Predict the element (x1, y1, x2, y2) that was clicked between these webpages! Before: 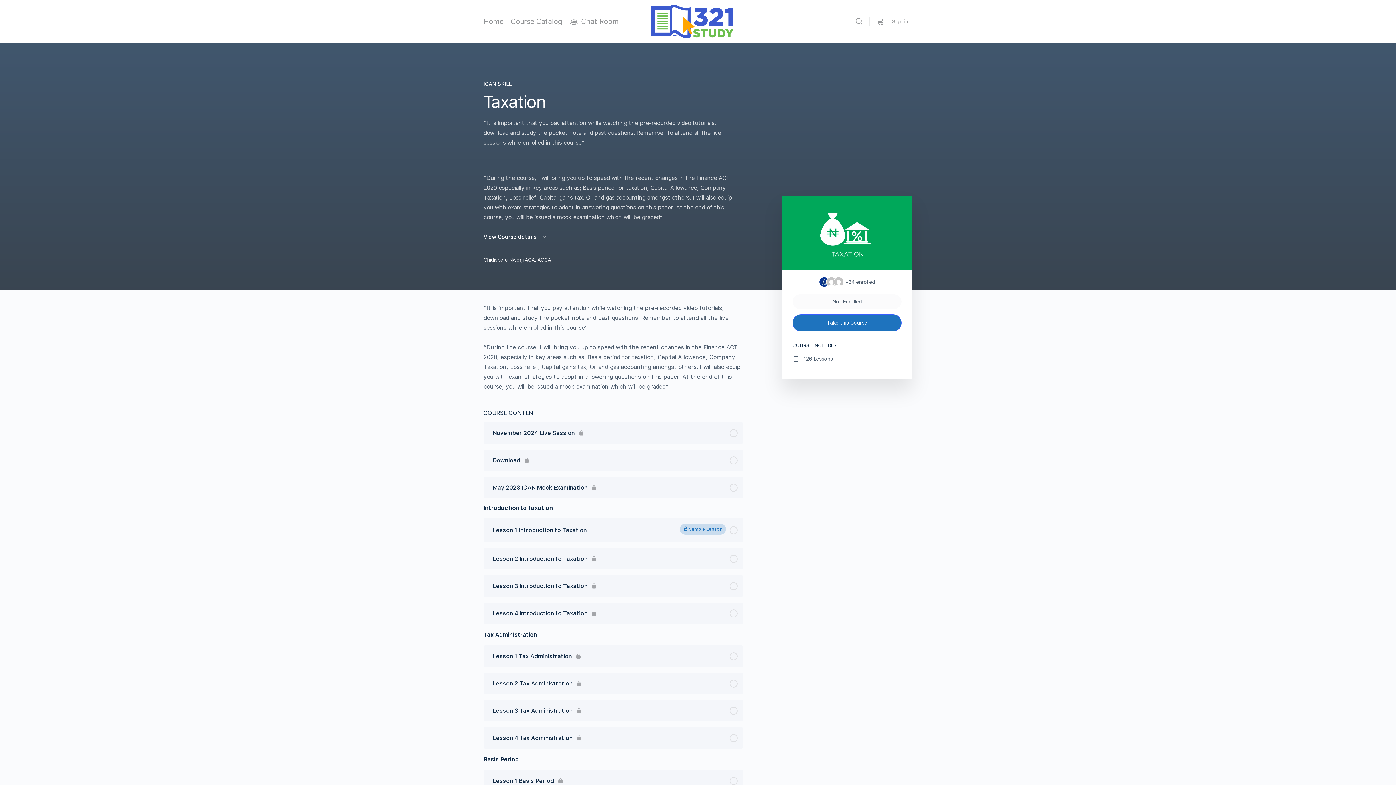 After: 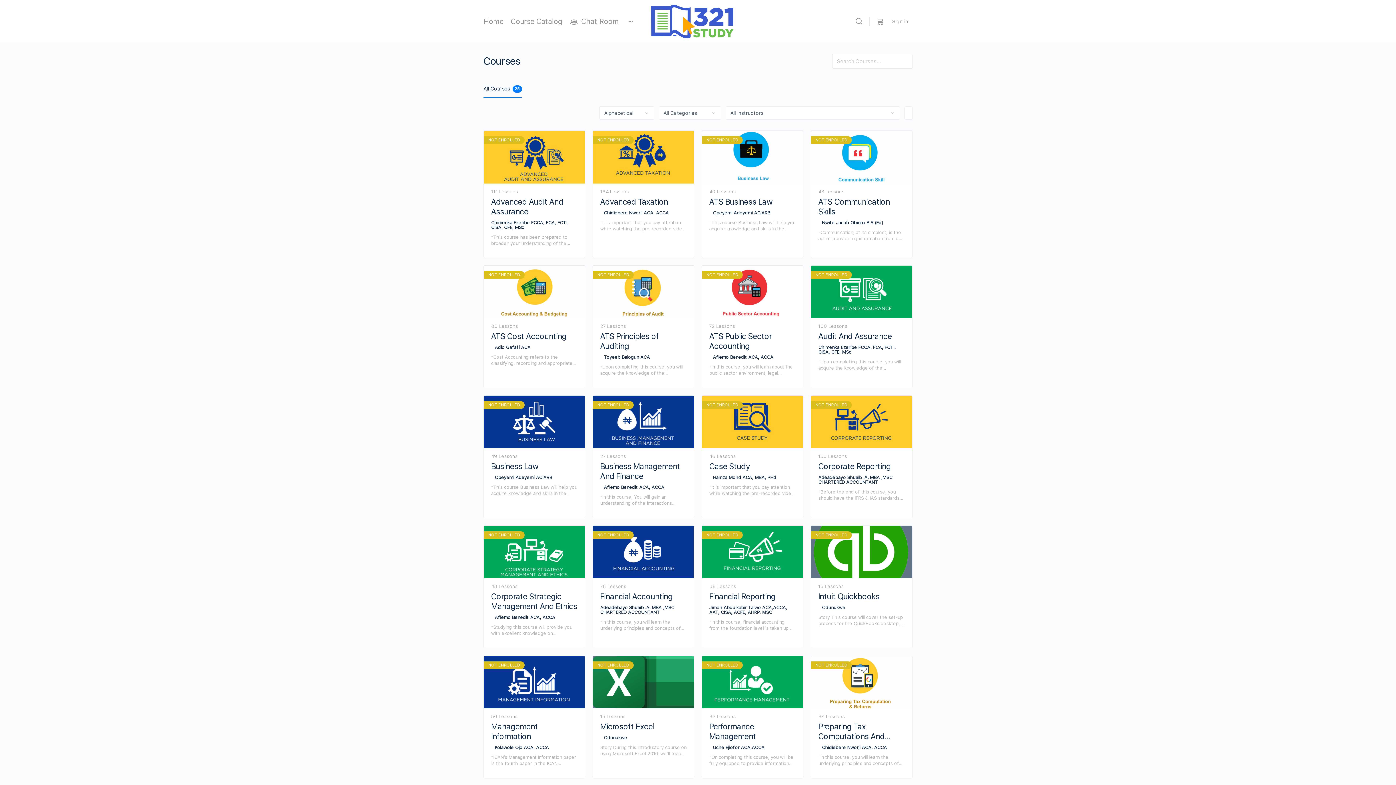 Action: bbox: (510, 0, 562, 42) label: Course Catalog